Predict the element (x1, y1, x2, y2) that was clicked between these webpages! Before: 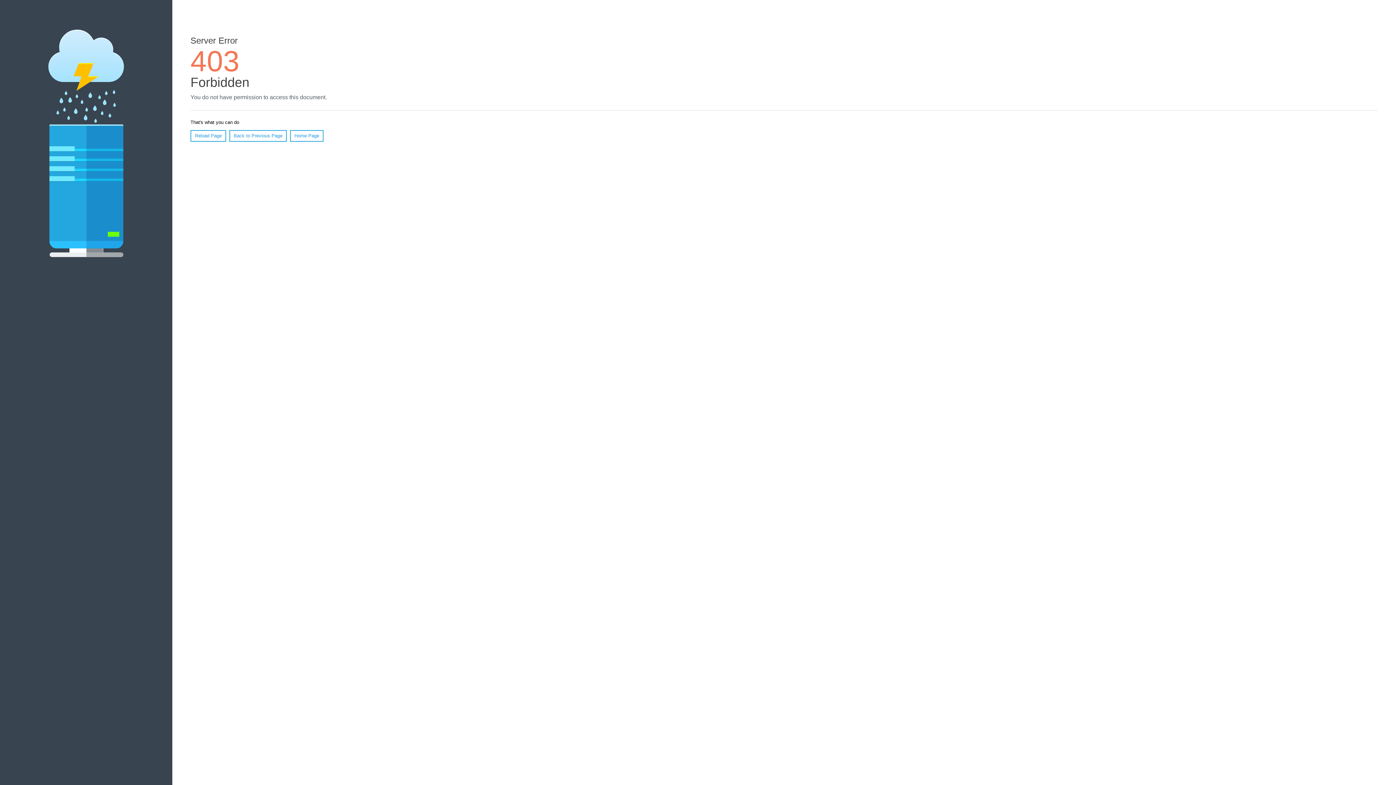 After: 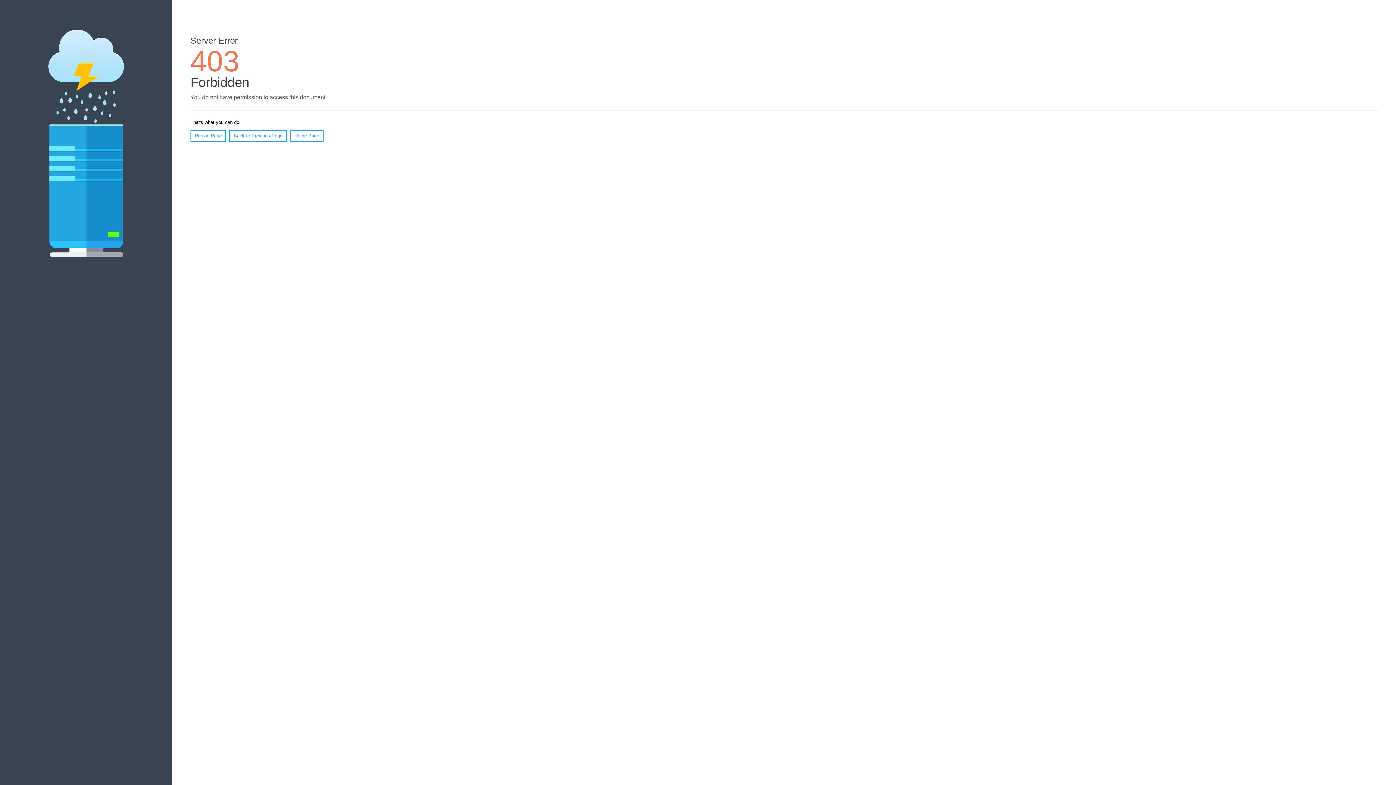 Action: label: Home Page bbox: (290, 130, 323, 141)